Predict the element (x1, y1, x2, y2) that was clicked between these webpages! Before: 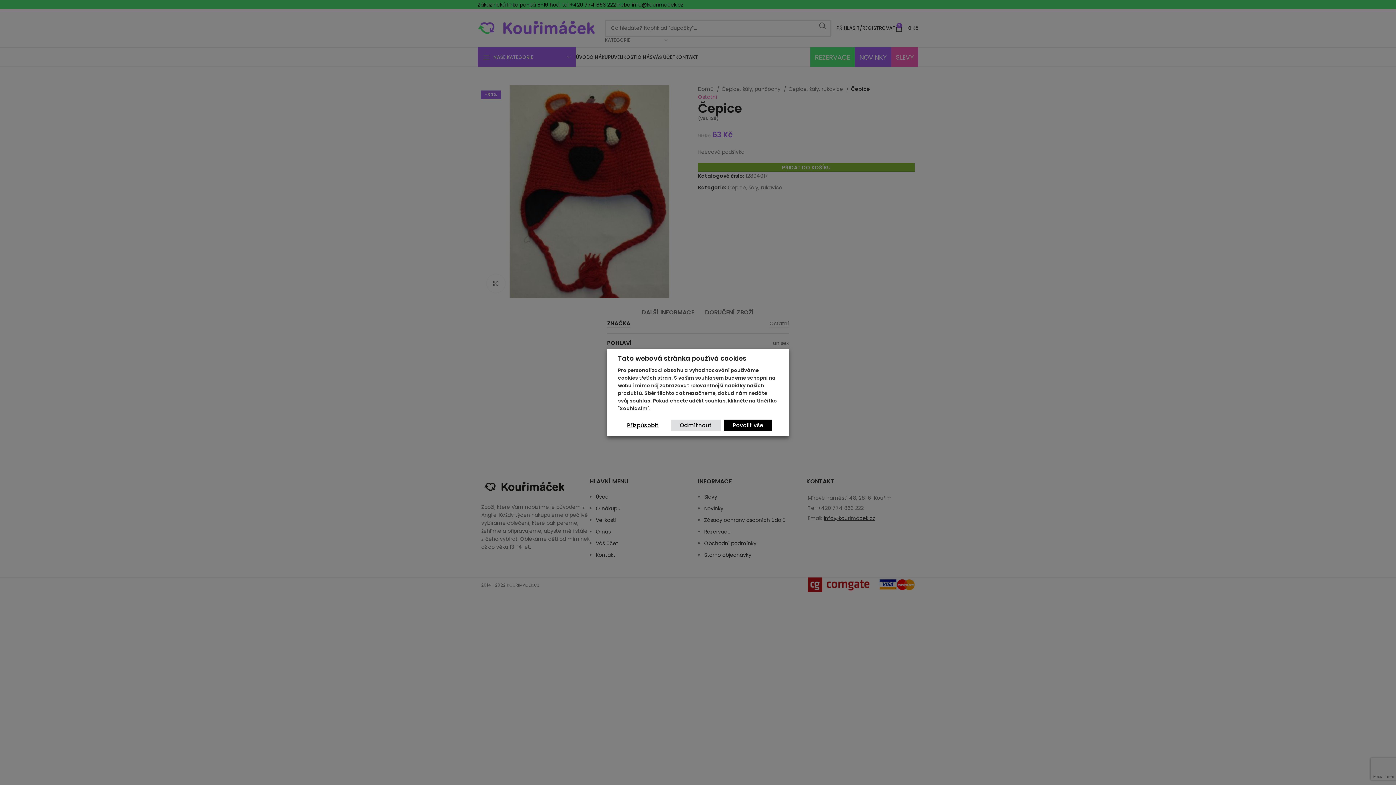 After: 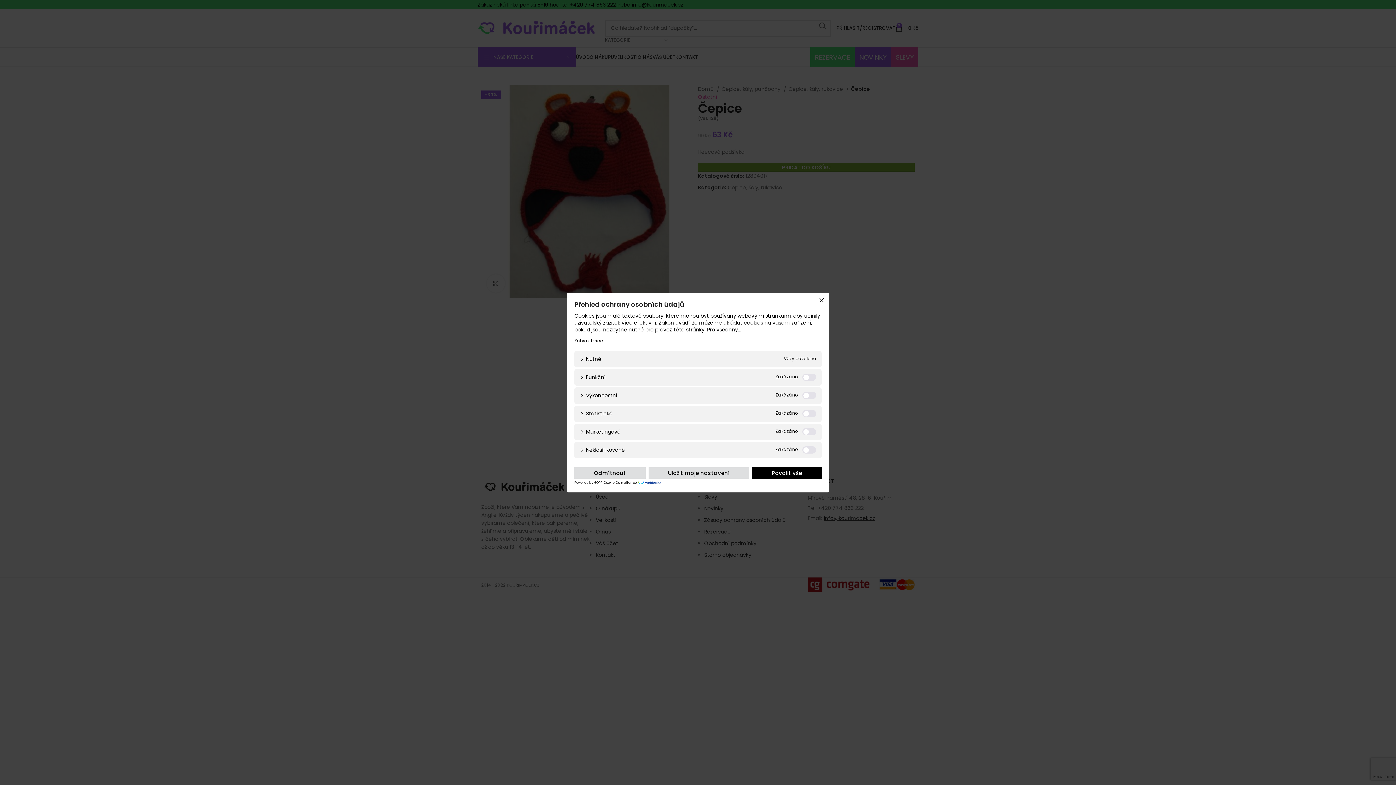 Action: label: Přizpůsobit bbox: (618, 419, 668, 431)